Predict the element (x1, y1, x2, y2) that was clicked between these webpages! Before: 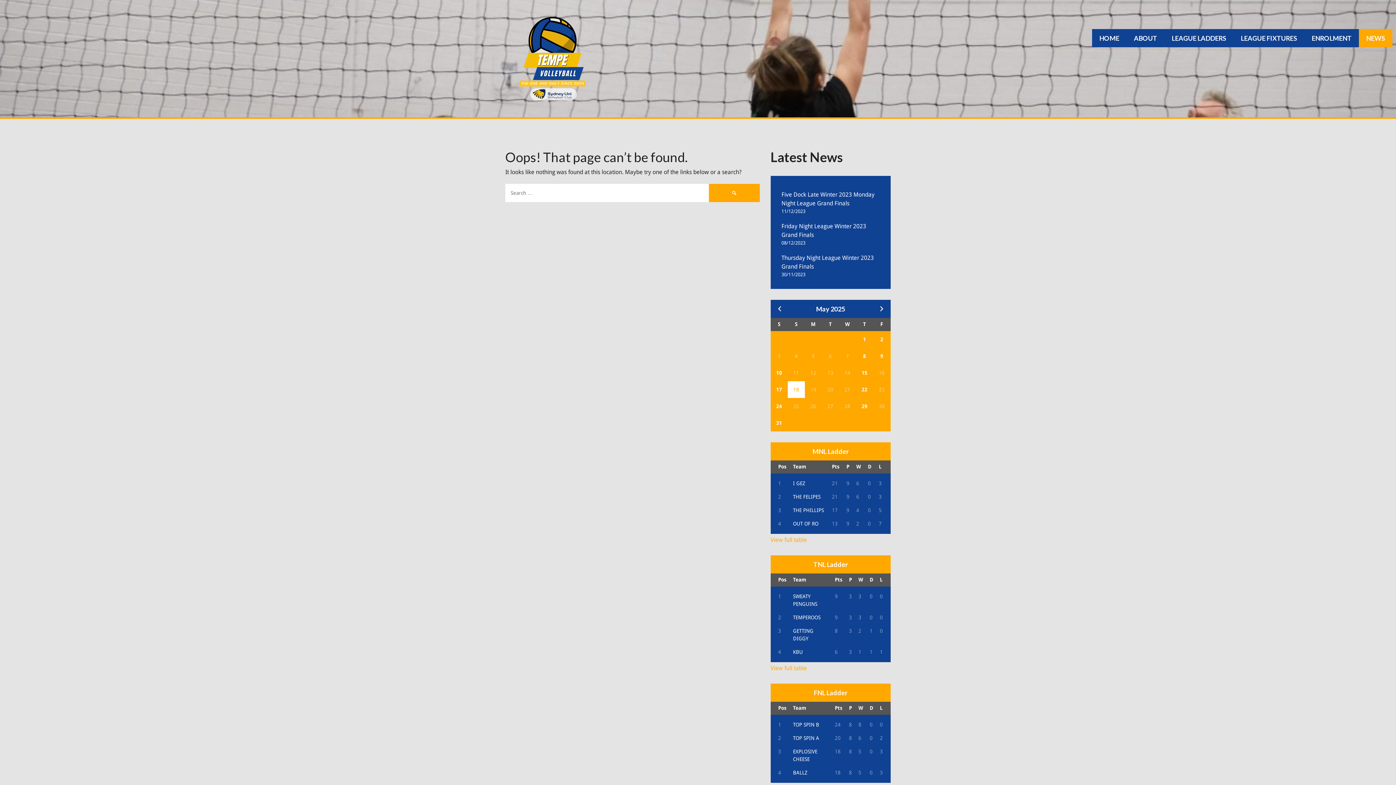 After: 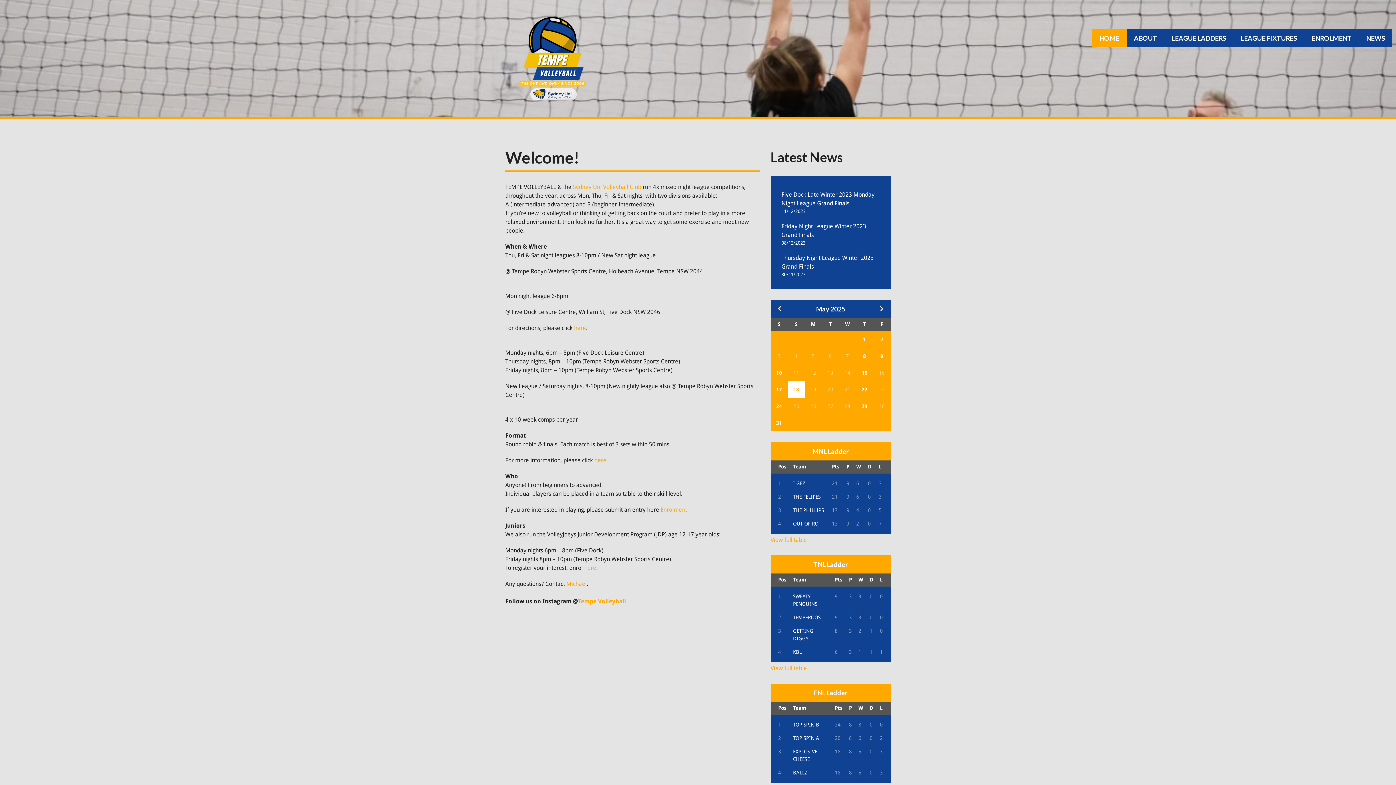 Action: bbox: (505, 10, 890, 107)